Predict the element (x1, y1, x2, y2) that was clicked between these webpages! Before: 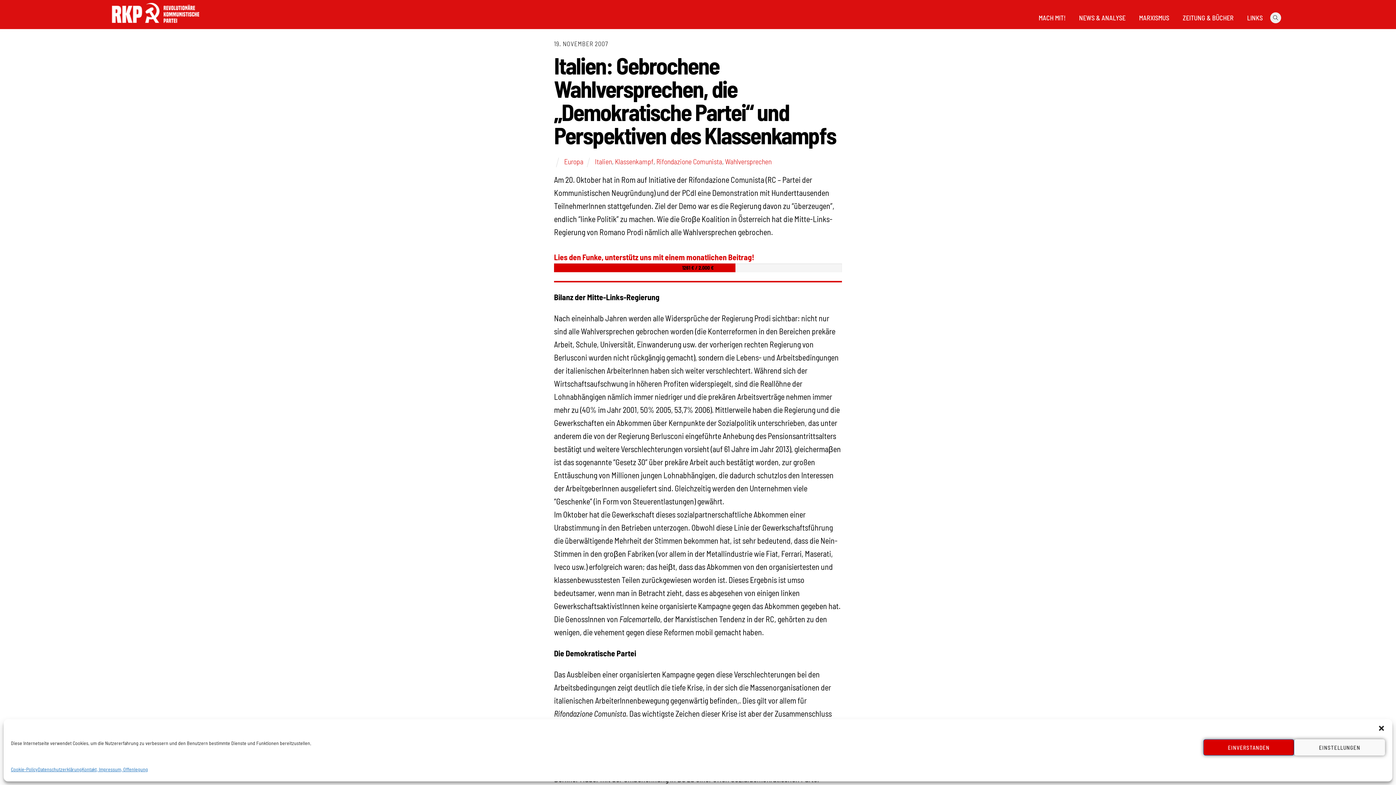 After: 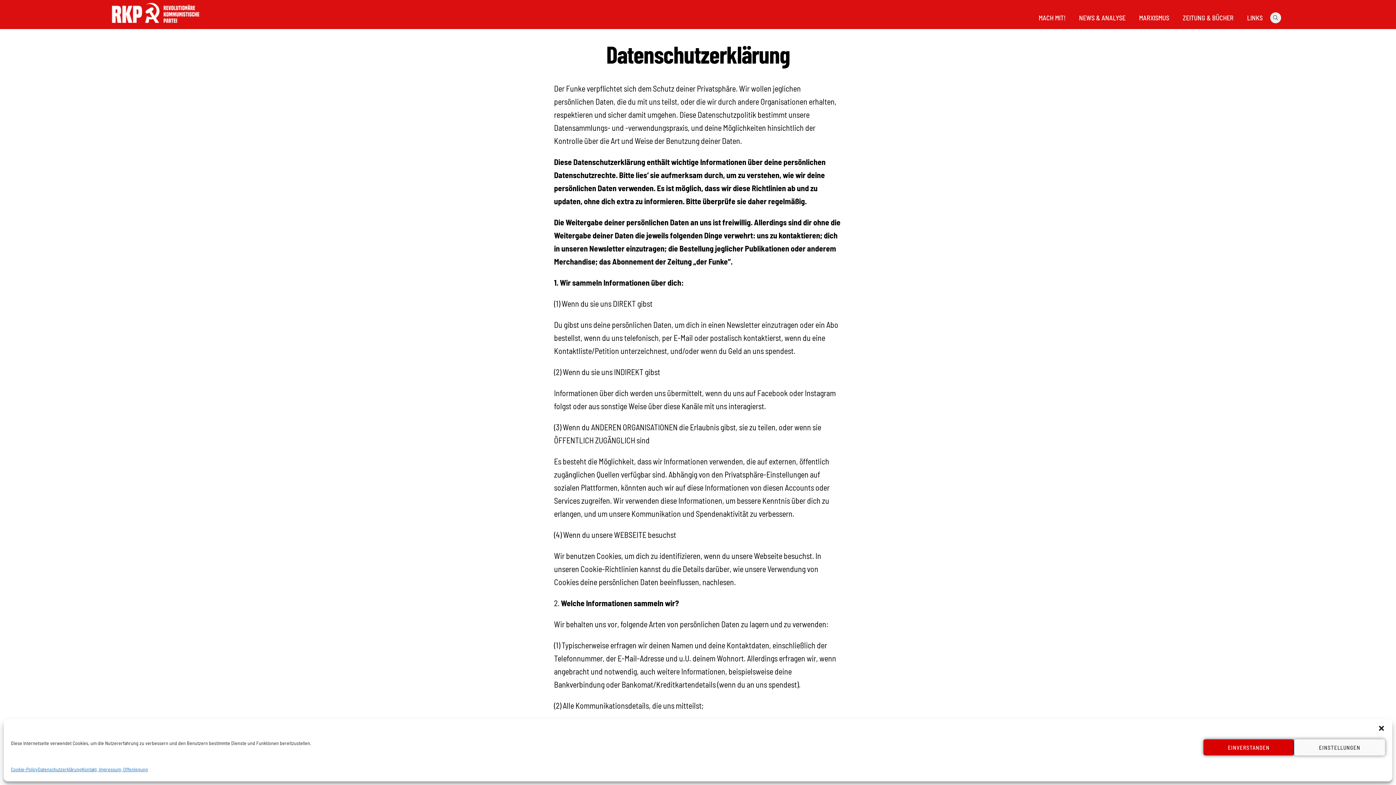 Action: bbox: (37, 763, 81, 776) label: Datenschutzerklärung